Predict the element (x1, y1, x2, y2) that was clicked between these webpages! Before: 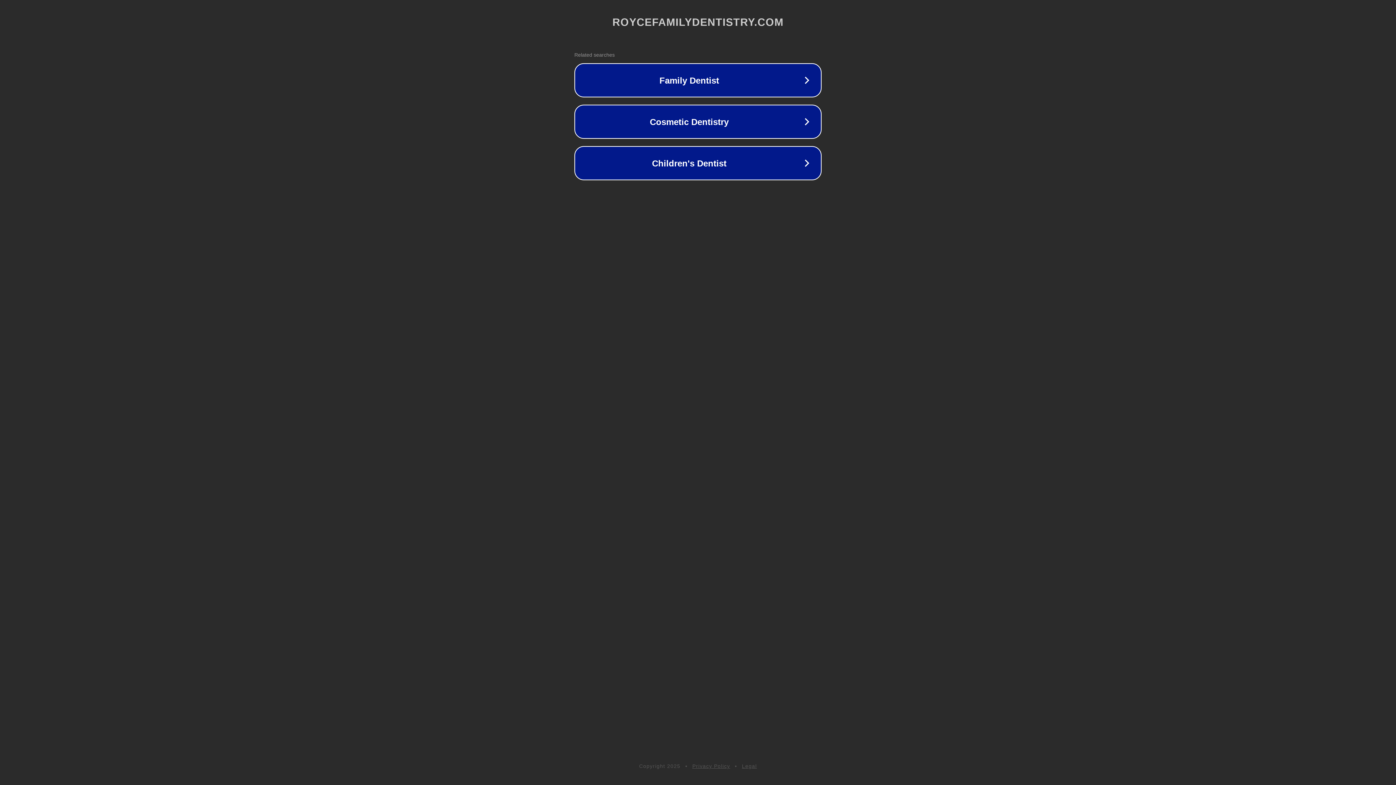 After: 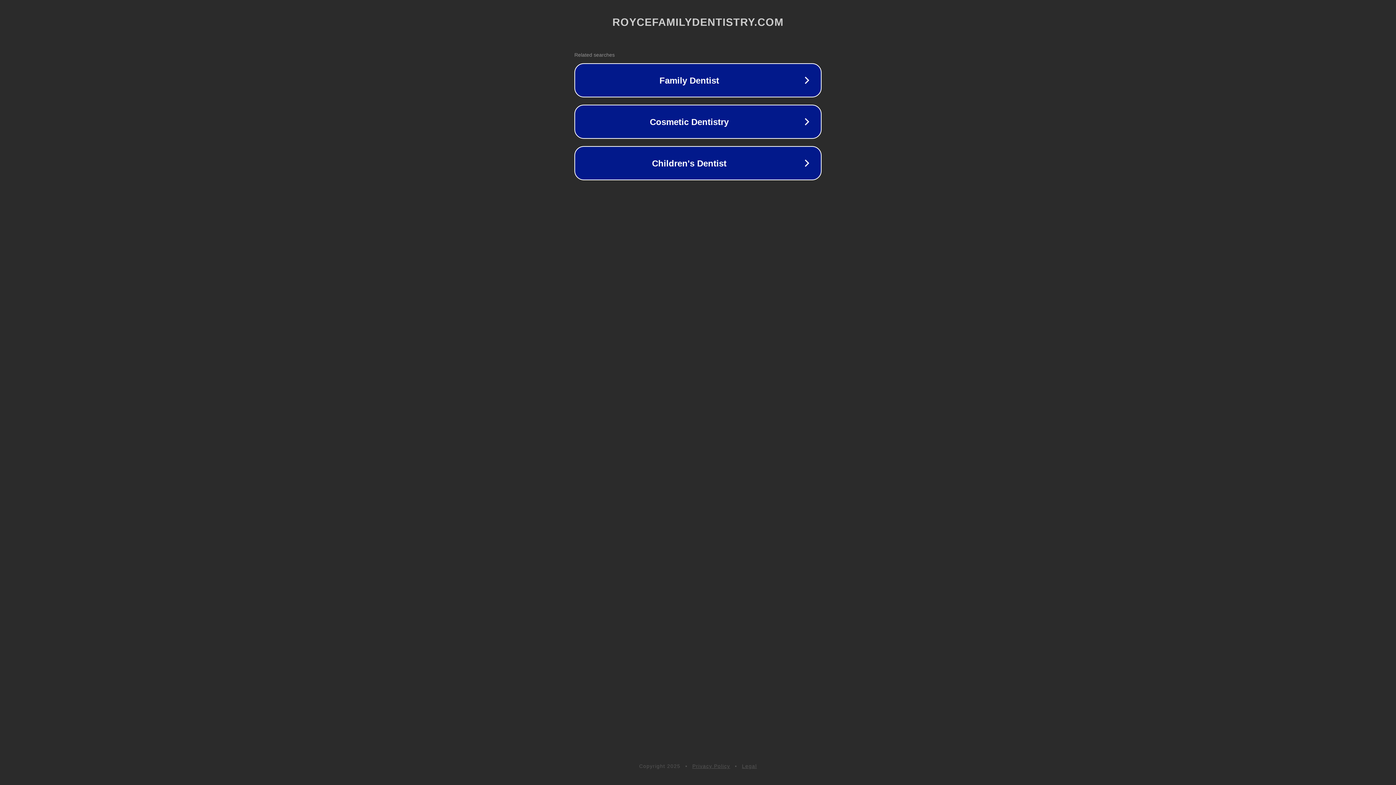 Action: label: Legal bbox: (742, 763, 757, 769)